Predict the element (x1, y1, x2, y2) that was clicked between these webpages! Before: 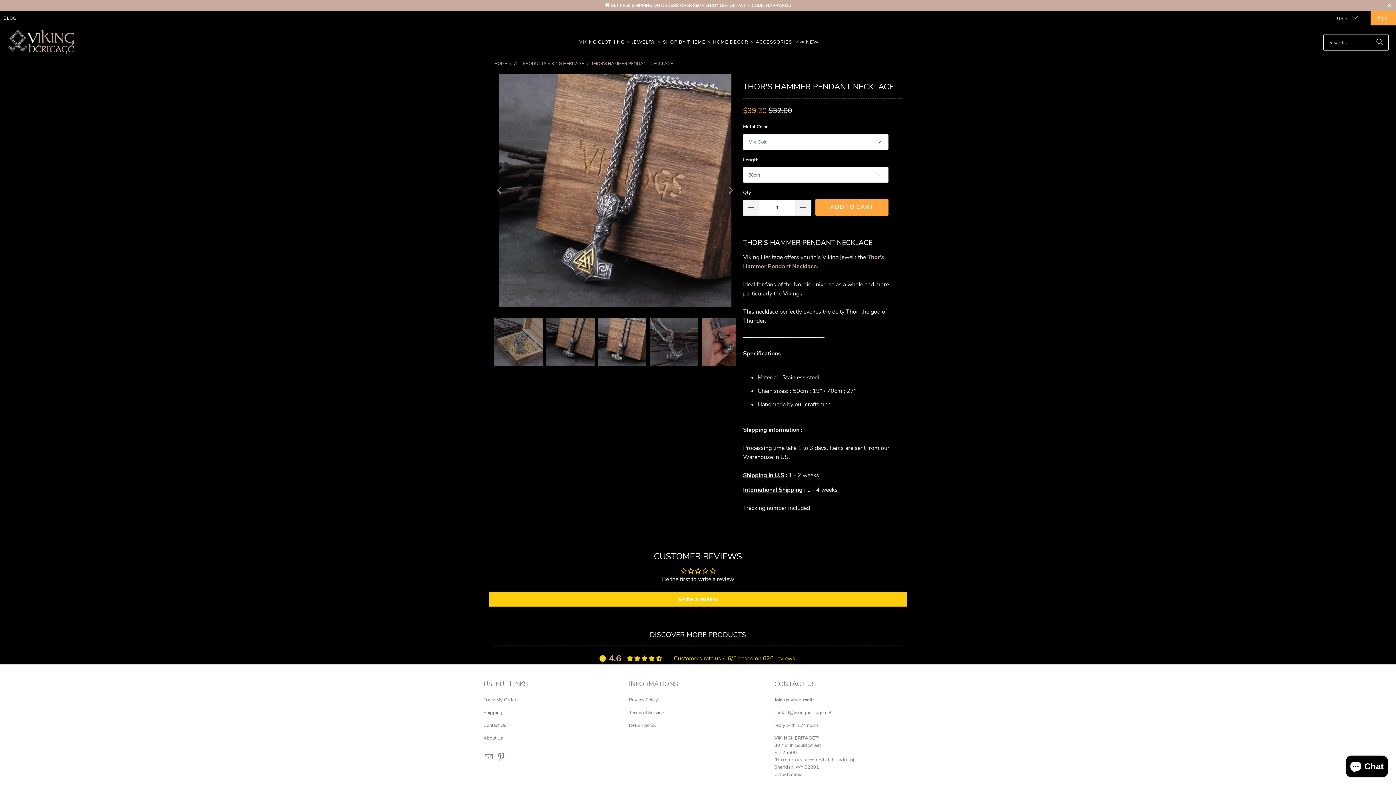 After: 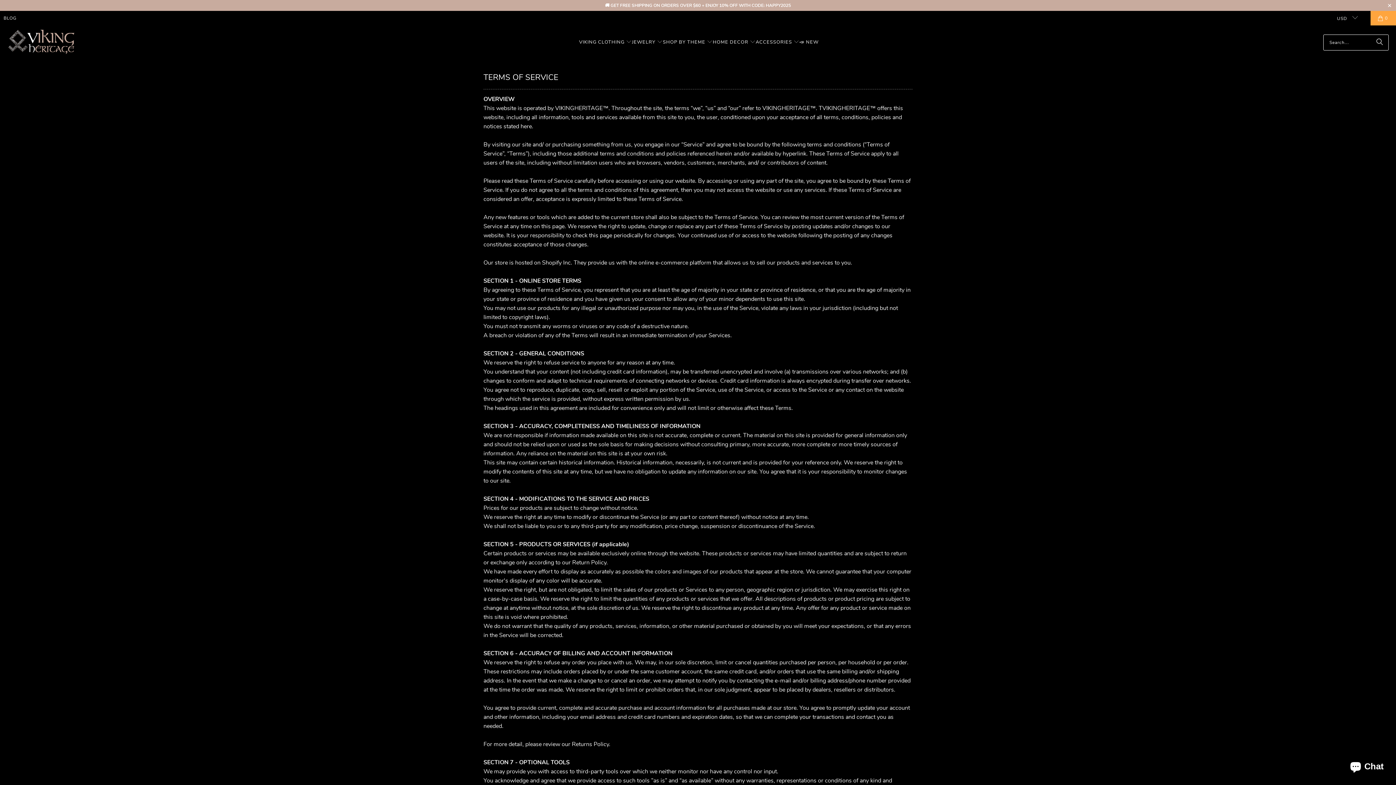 Action: bbox: (629, 709, 663, 716) label: Terms of Service